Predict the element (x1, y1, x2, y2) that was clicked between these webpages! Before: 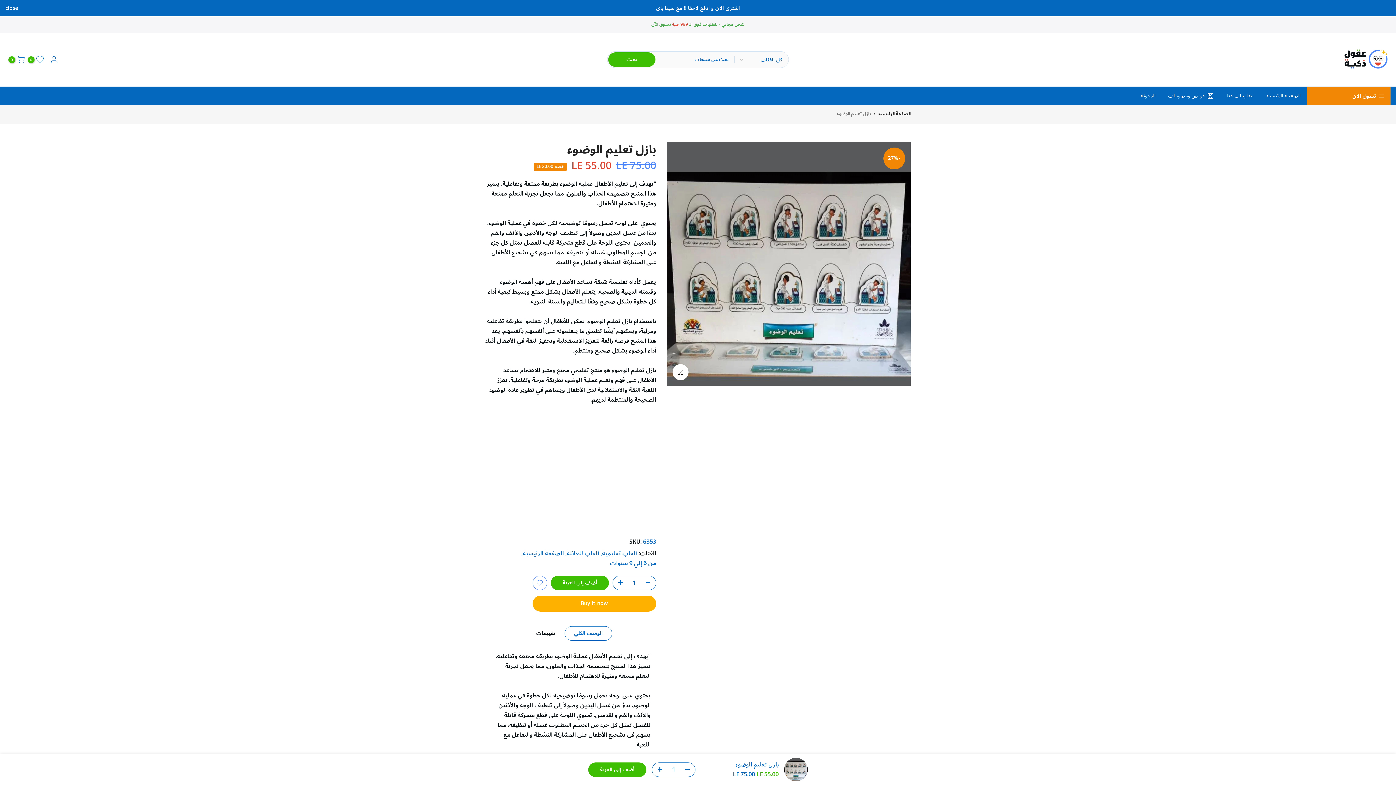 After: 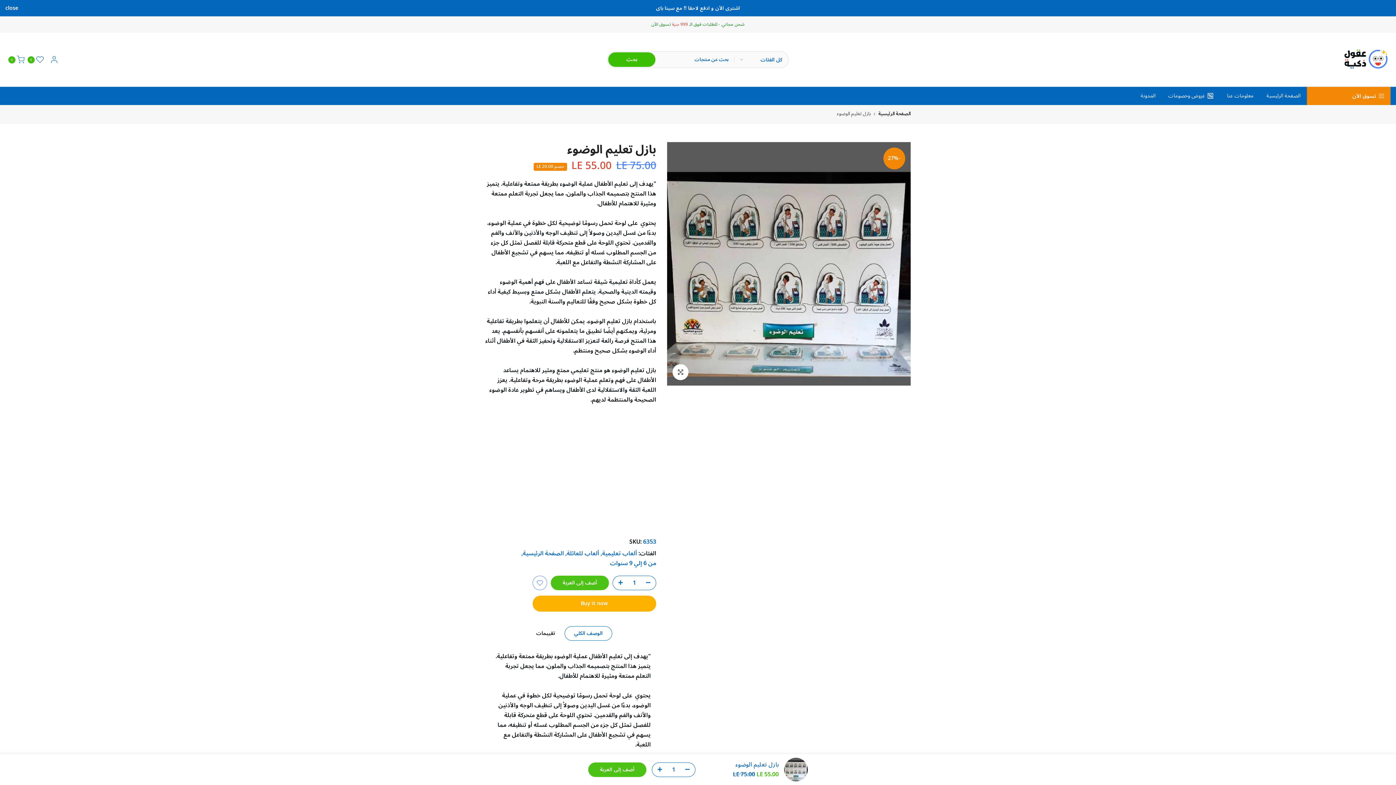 Action: bbox: (652, 763, 663, 777)